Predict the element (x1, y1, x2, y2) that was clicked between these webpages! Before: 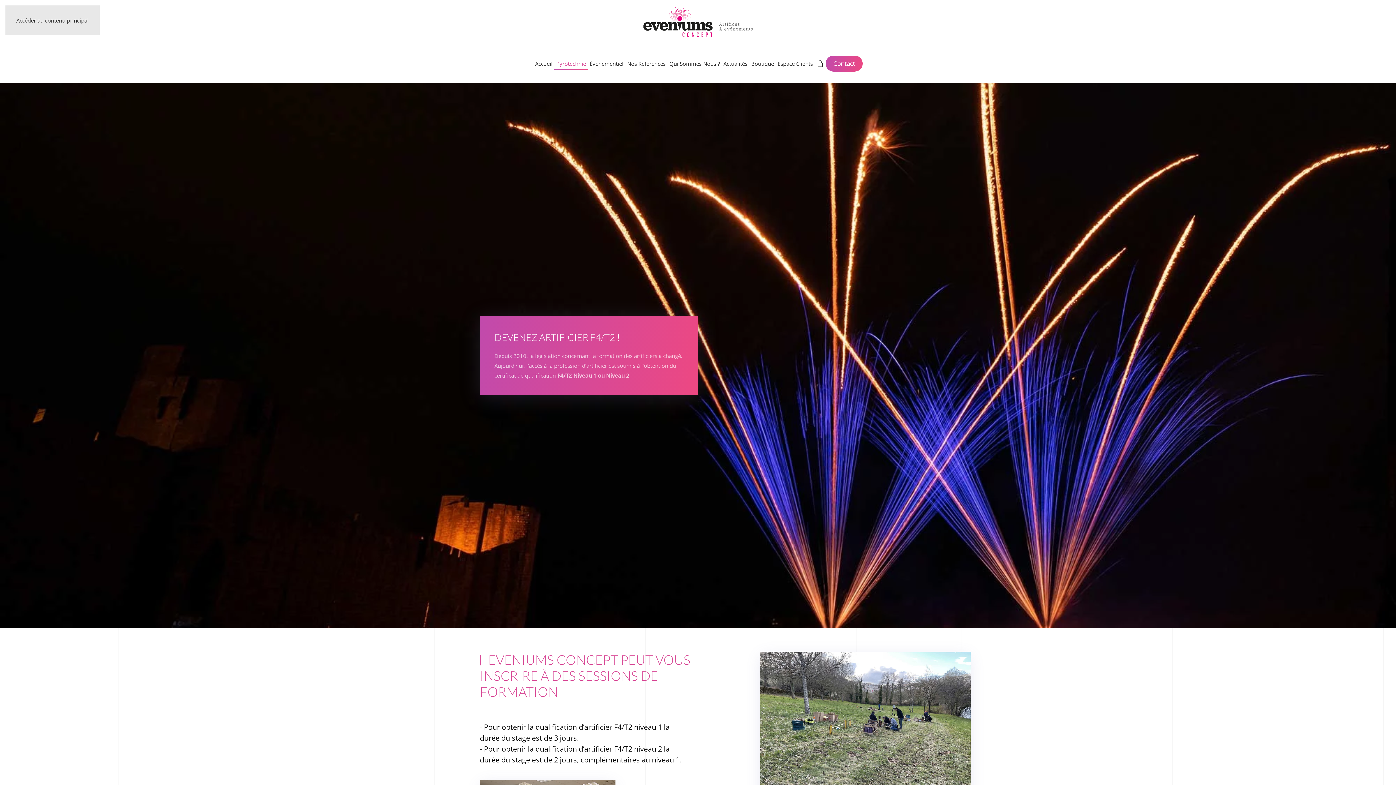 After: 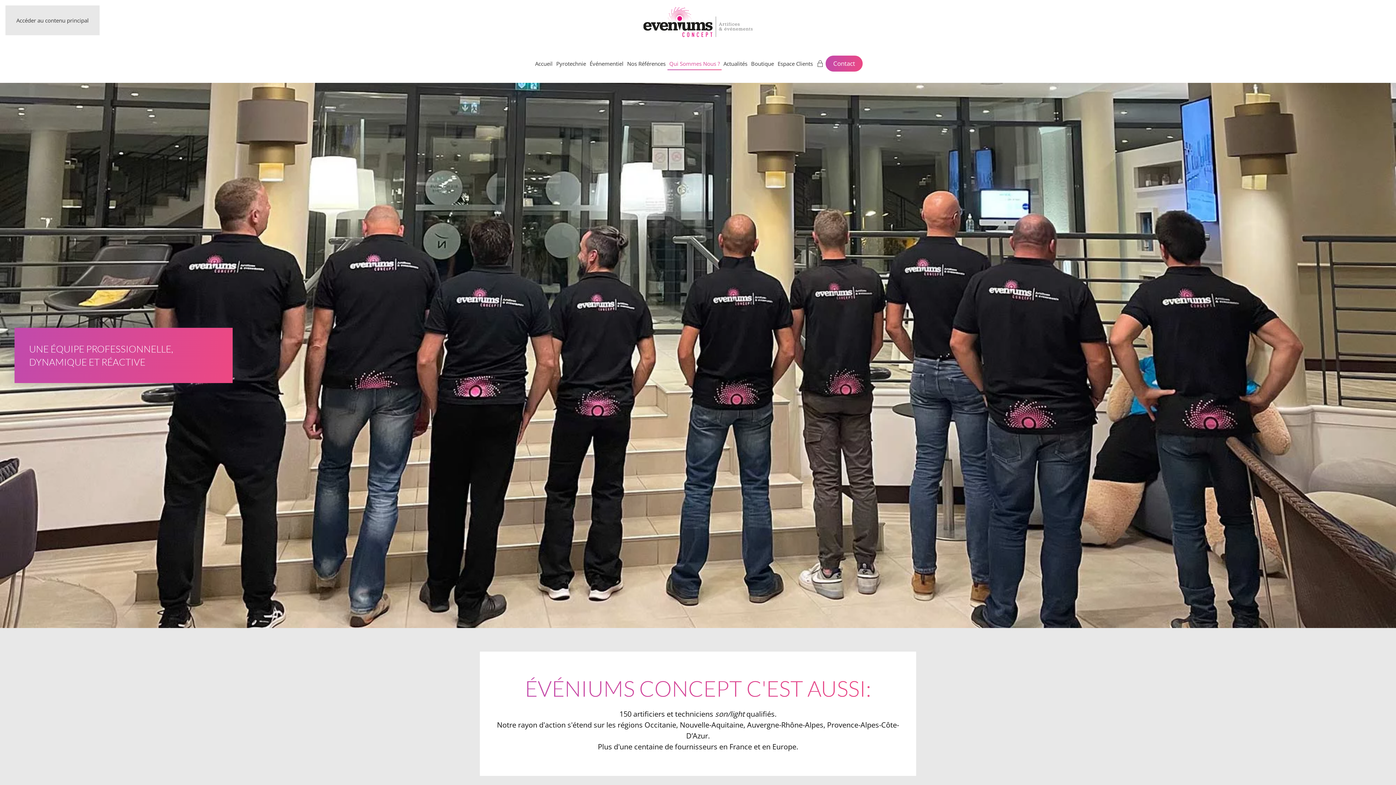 Action: label: Qui Sommes Nous ? bbox: (667, 44, 721, 82)